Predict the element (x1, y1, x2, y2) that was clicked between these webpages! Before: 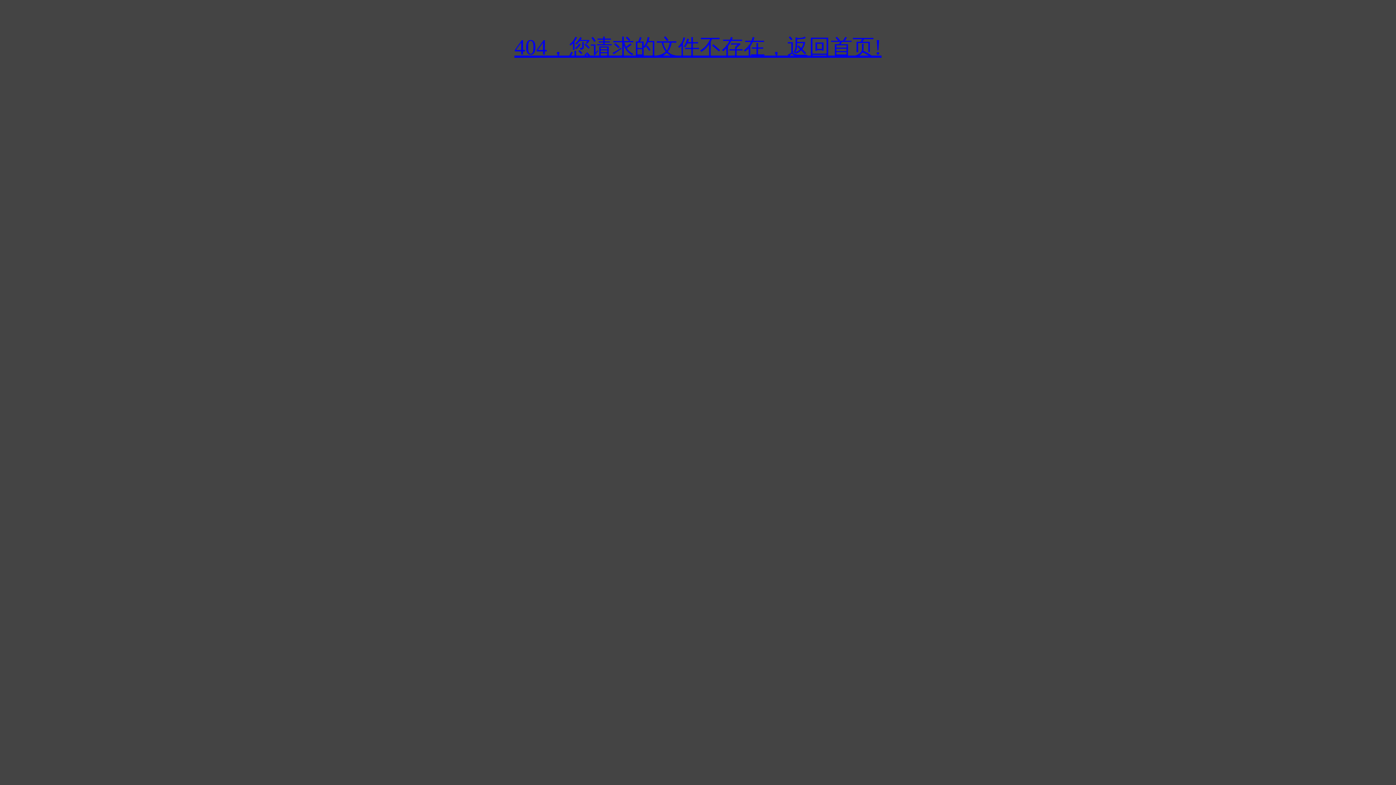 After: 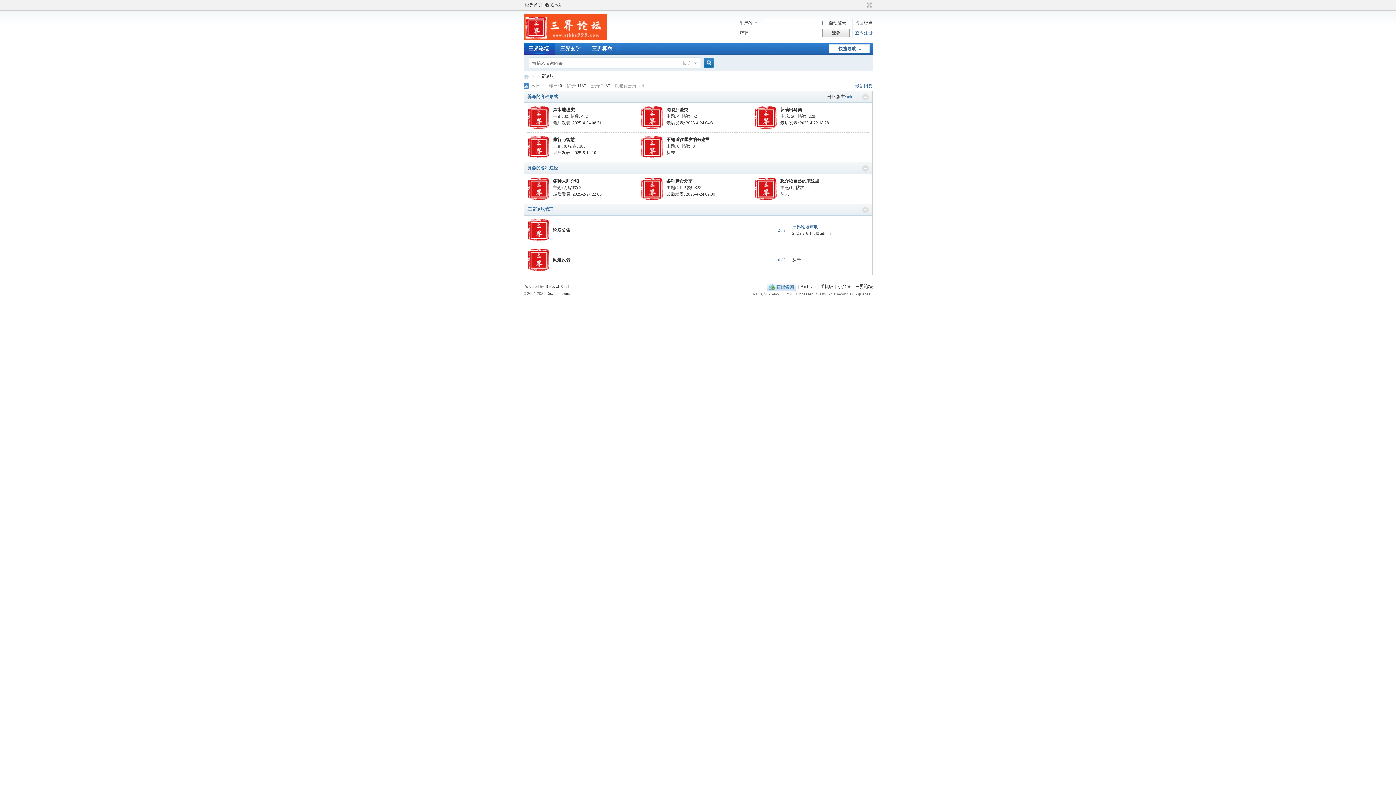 Action: label: 404，您请求的文件不存在，返回首页! bbox: (514, 35, 881, 59)